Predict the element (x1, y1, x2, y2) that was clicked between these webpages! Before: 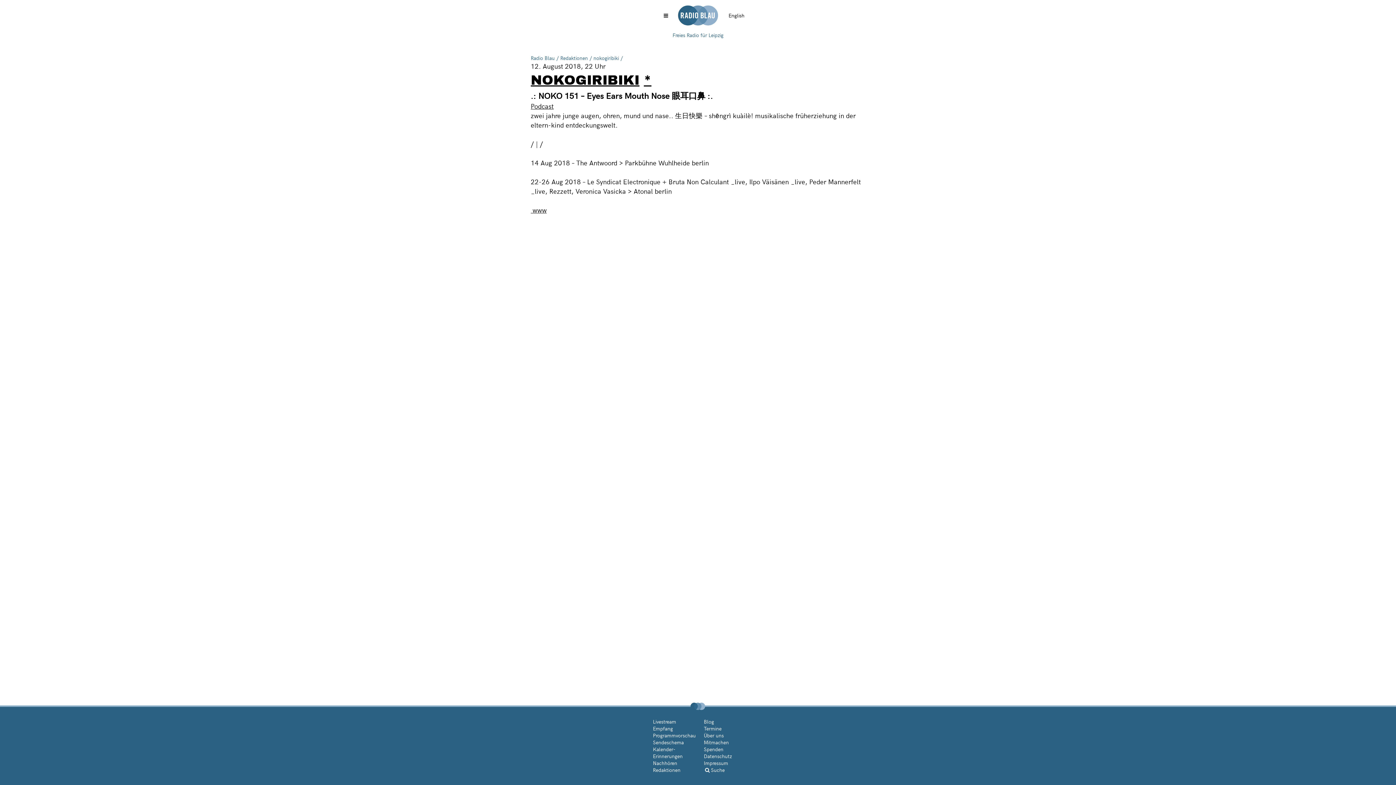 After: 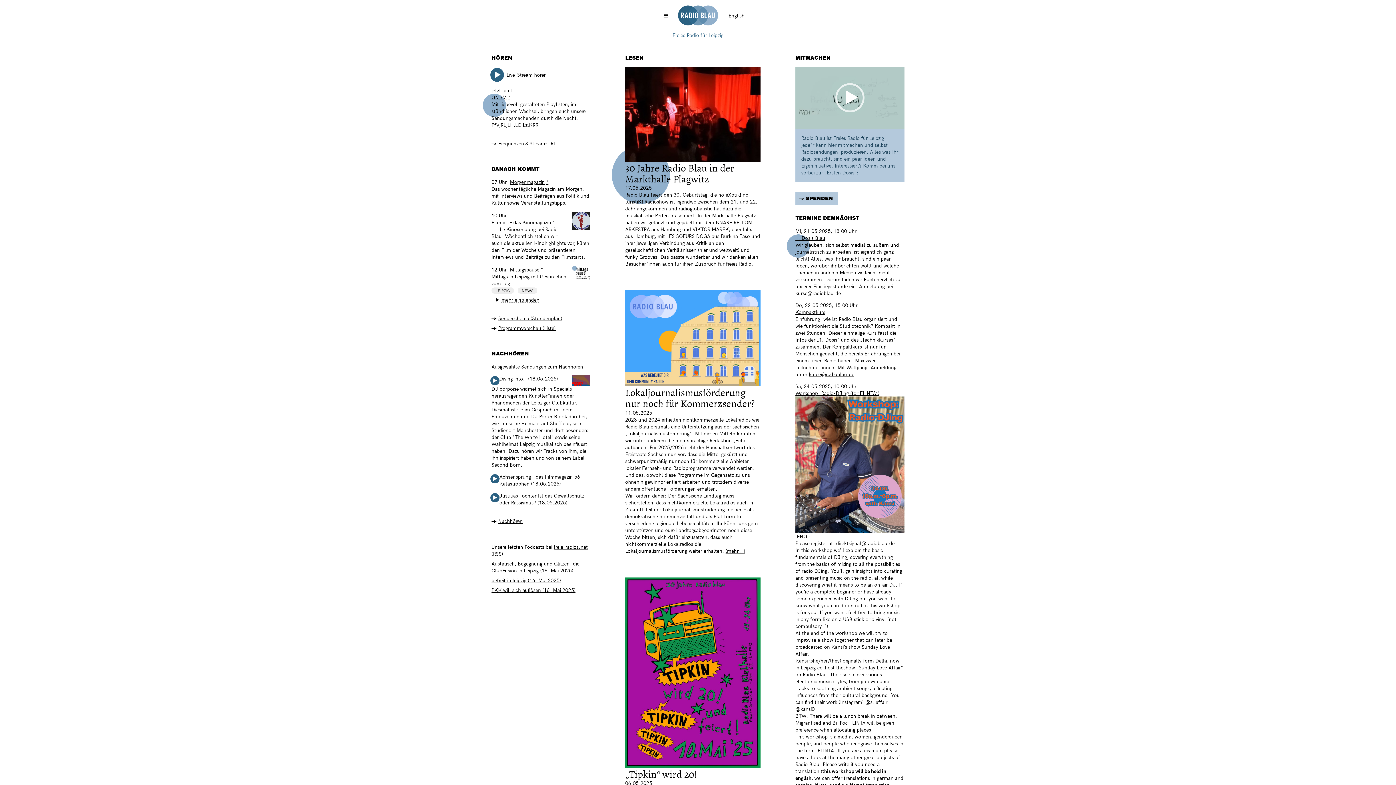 Action: bbox: (530, 54, 554, 61) label: Radio Blau